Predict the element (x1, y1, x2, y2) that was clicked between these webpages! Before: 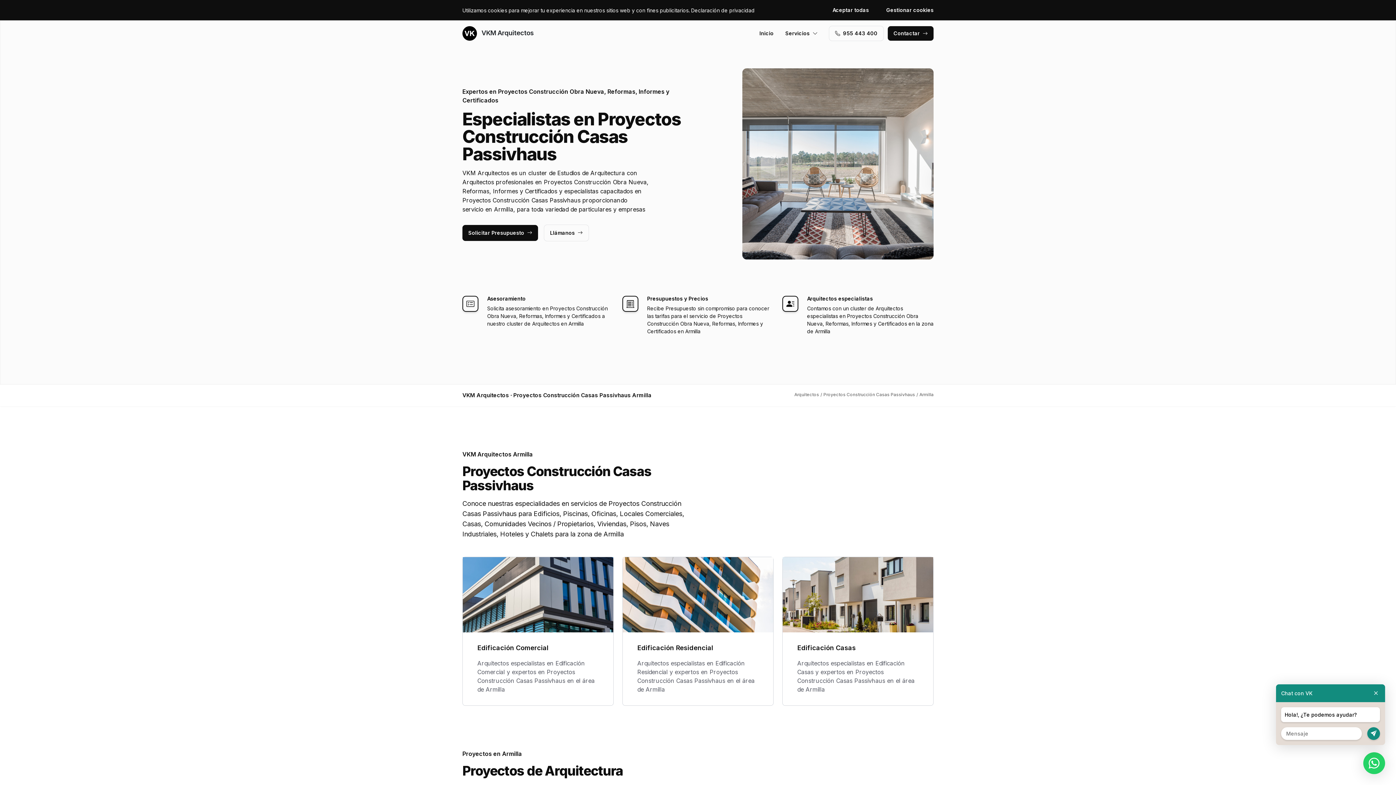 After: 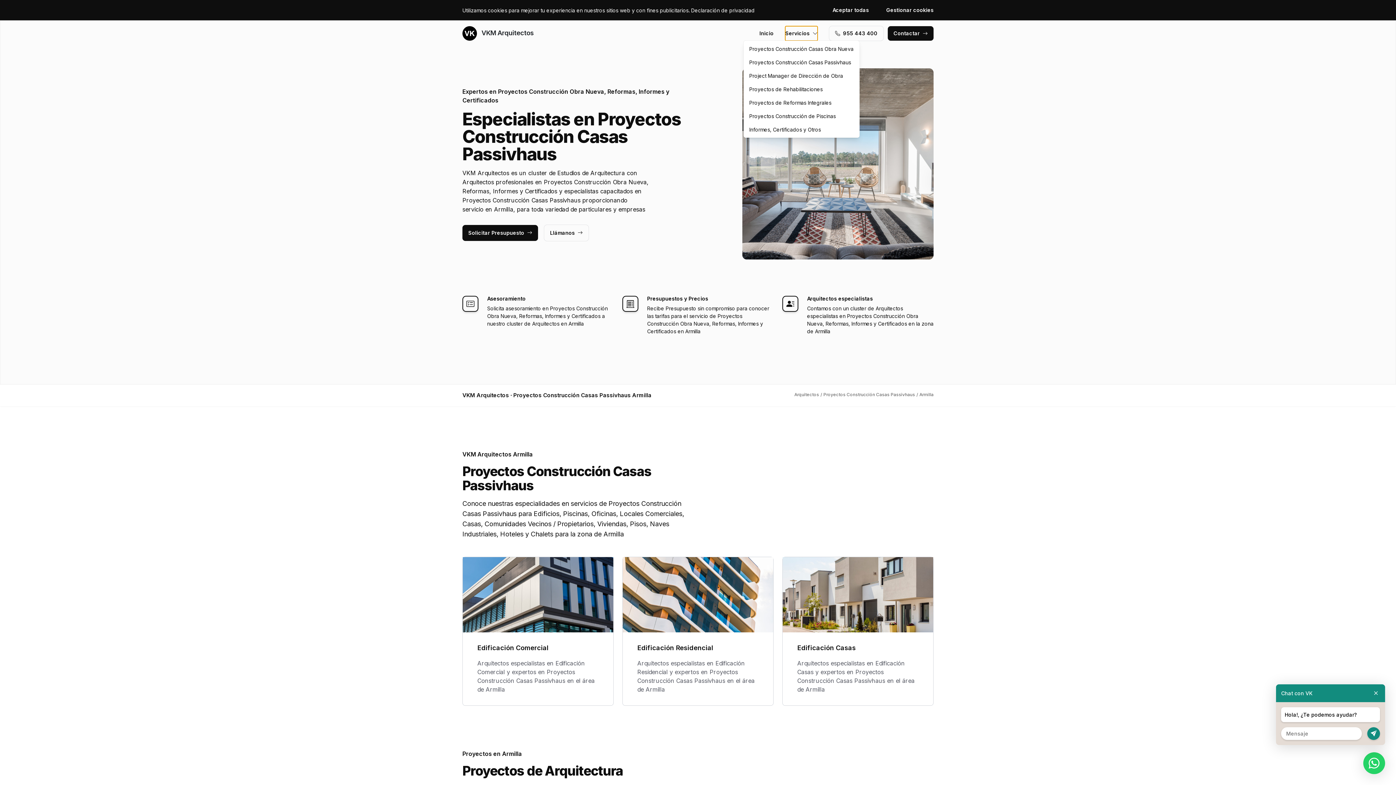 Action: label: Servicios bbox: (785, 26, 817, 40)